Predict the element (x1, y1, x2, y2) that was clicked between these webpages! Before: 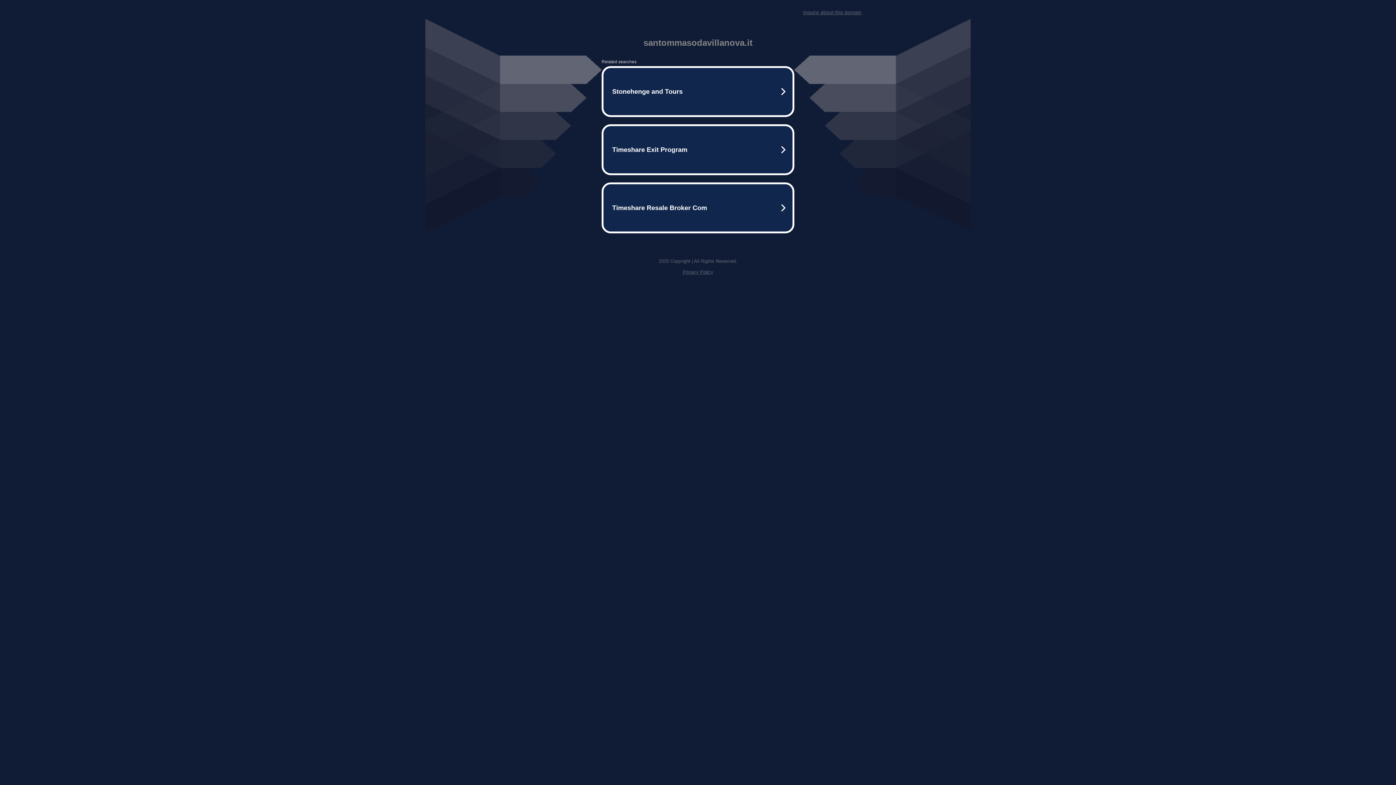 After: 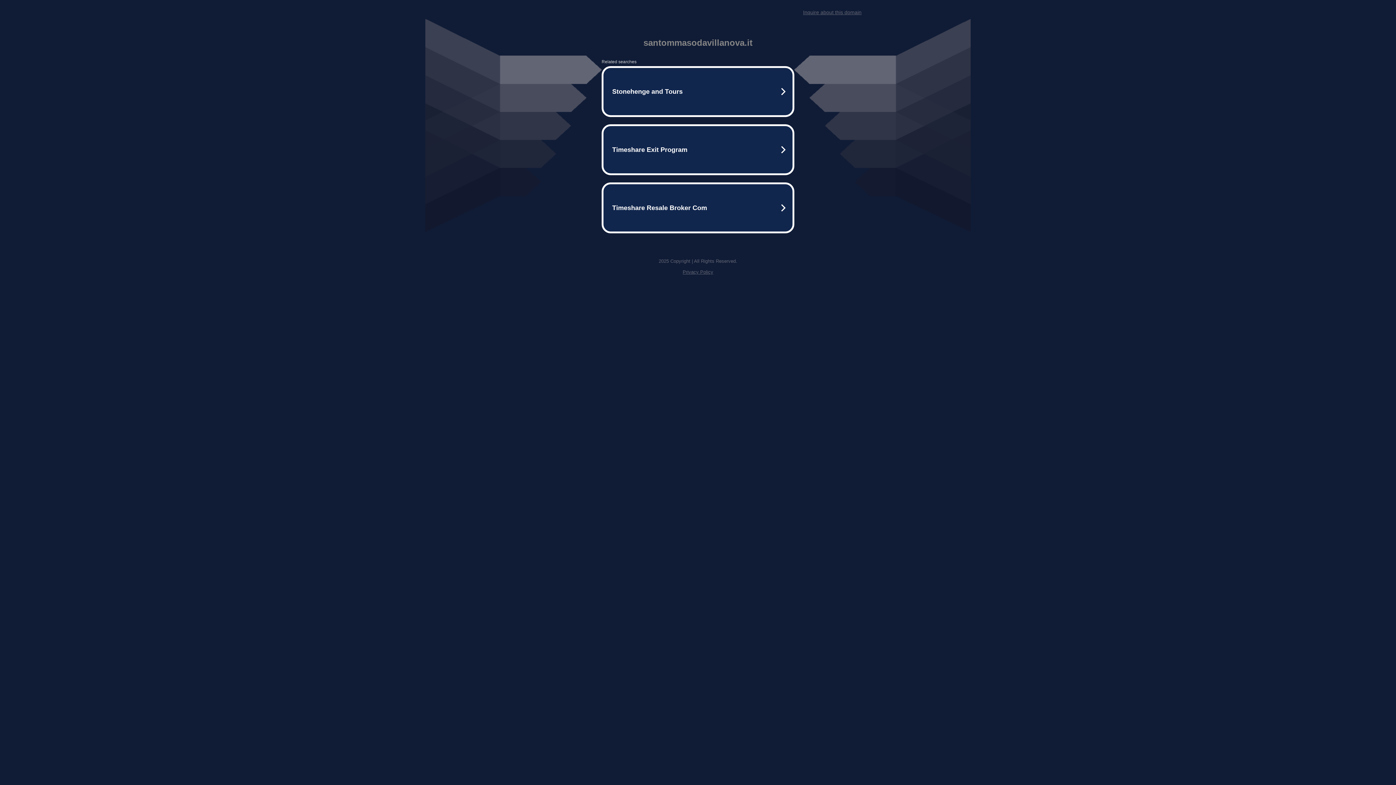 Action: label: Inquire about this domain bbox: (803, 9, 861, 15)